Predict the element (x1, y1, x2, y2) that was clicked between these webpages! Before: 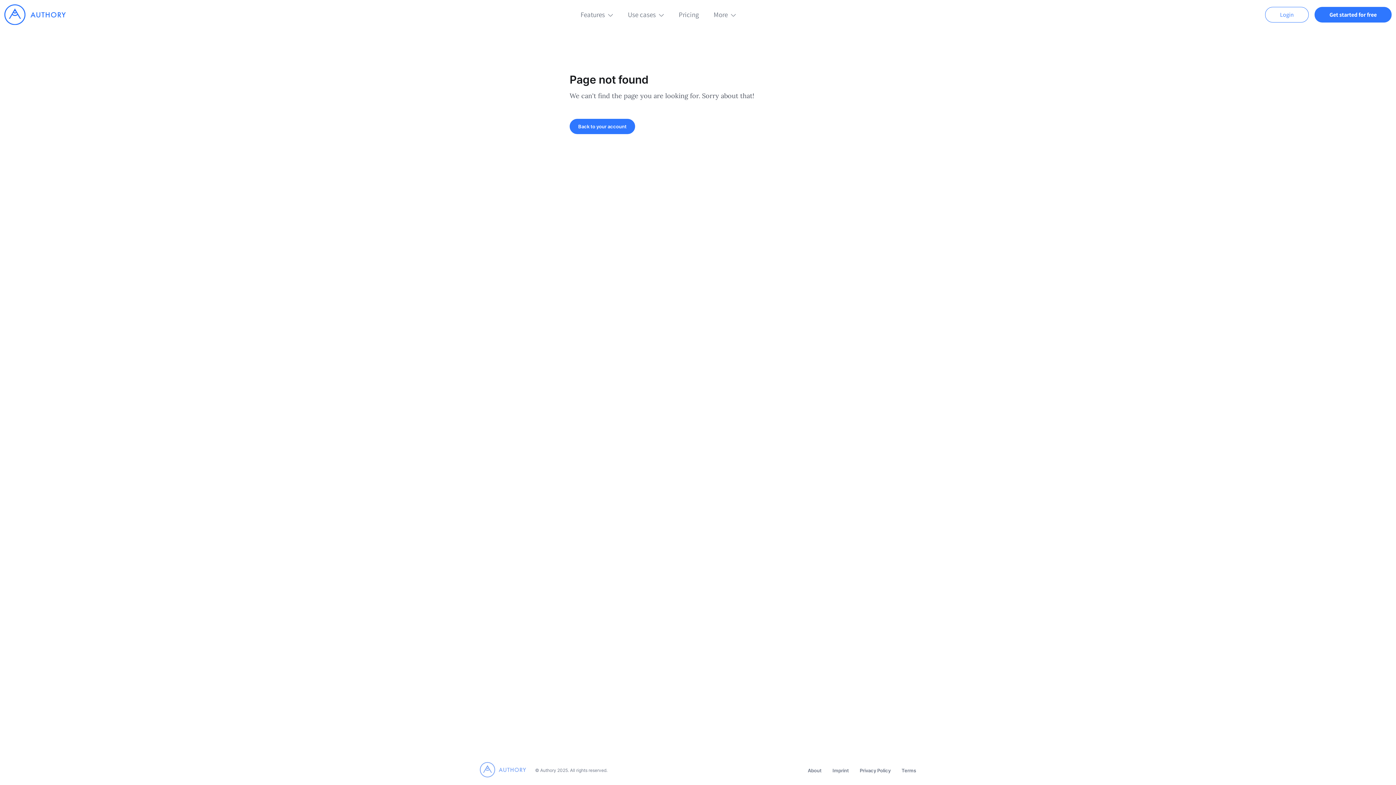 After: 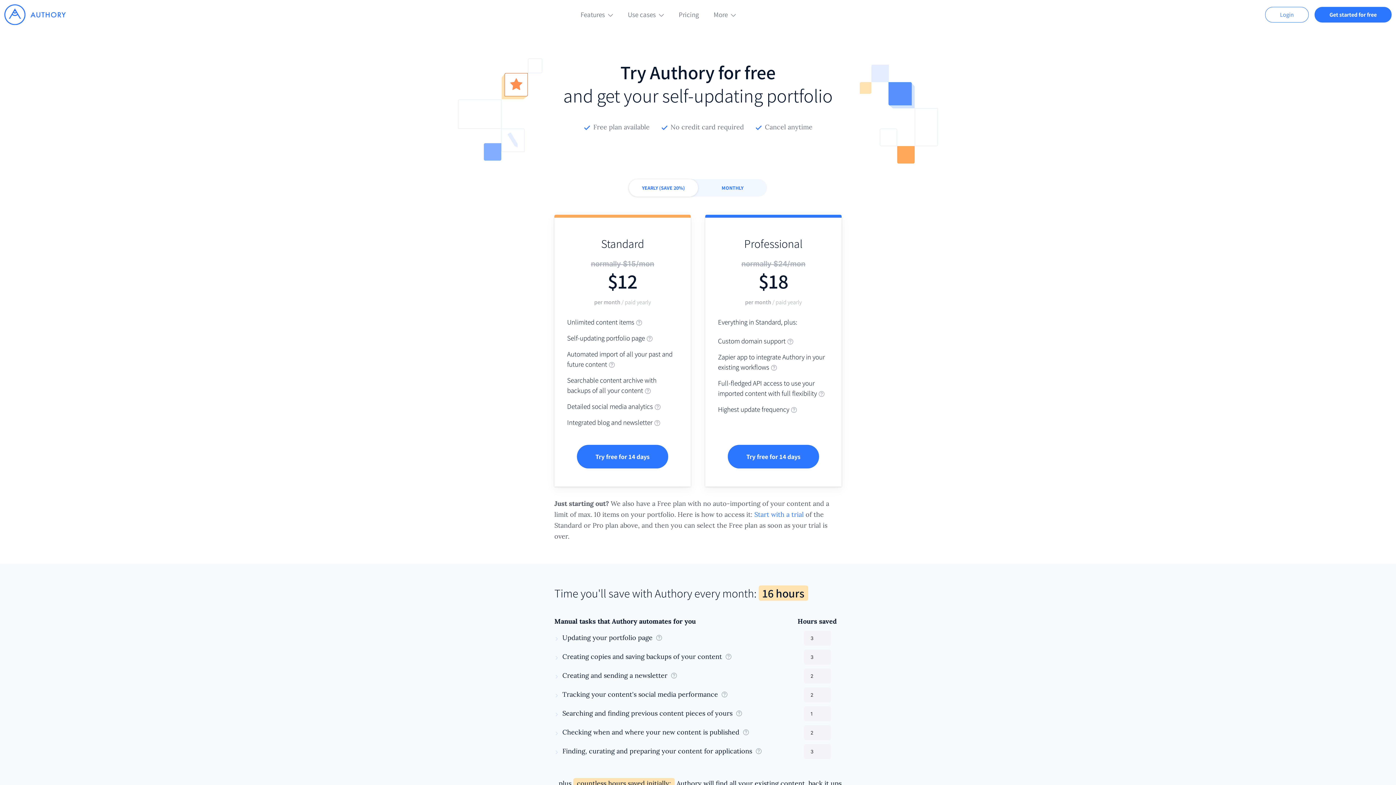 Action: label: Pricing bbox: (678, 8, 699, 20)